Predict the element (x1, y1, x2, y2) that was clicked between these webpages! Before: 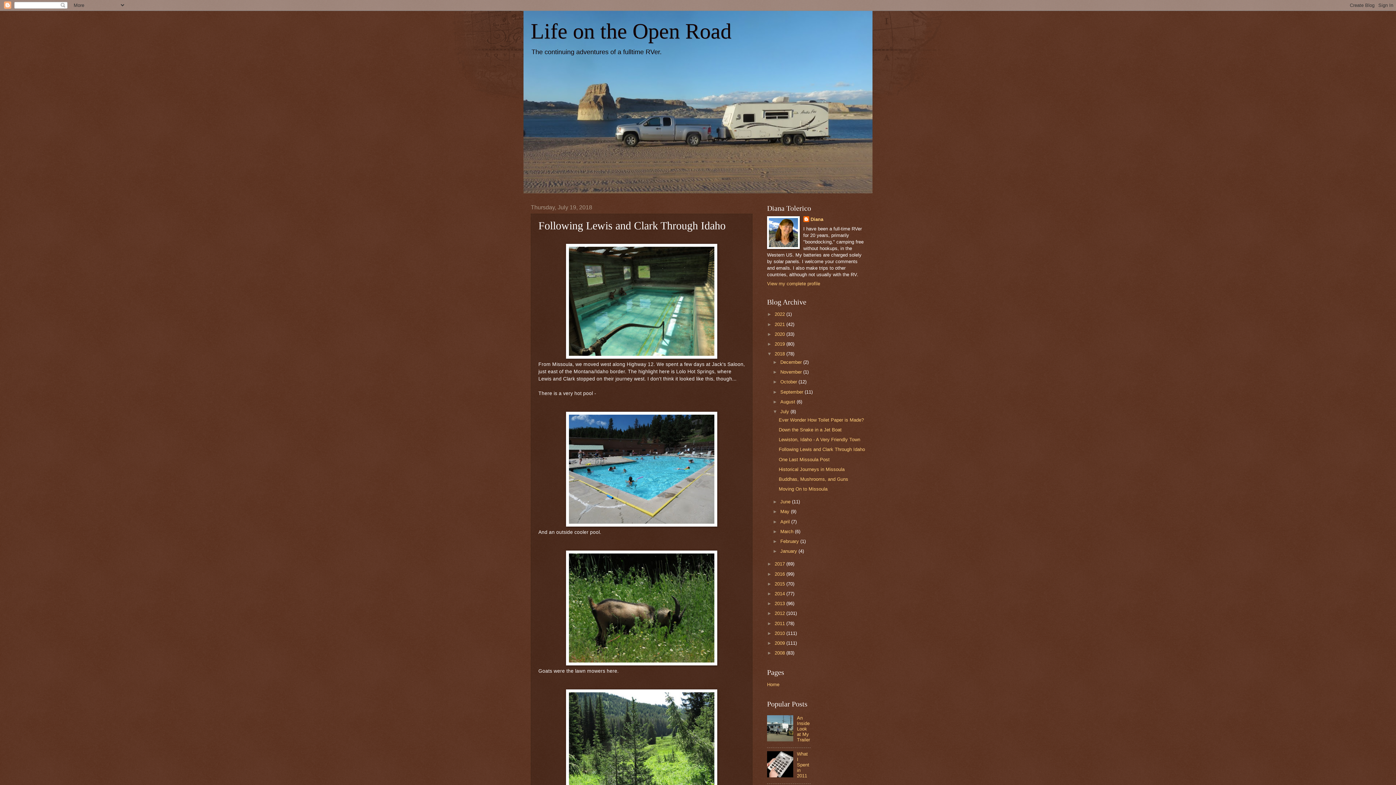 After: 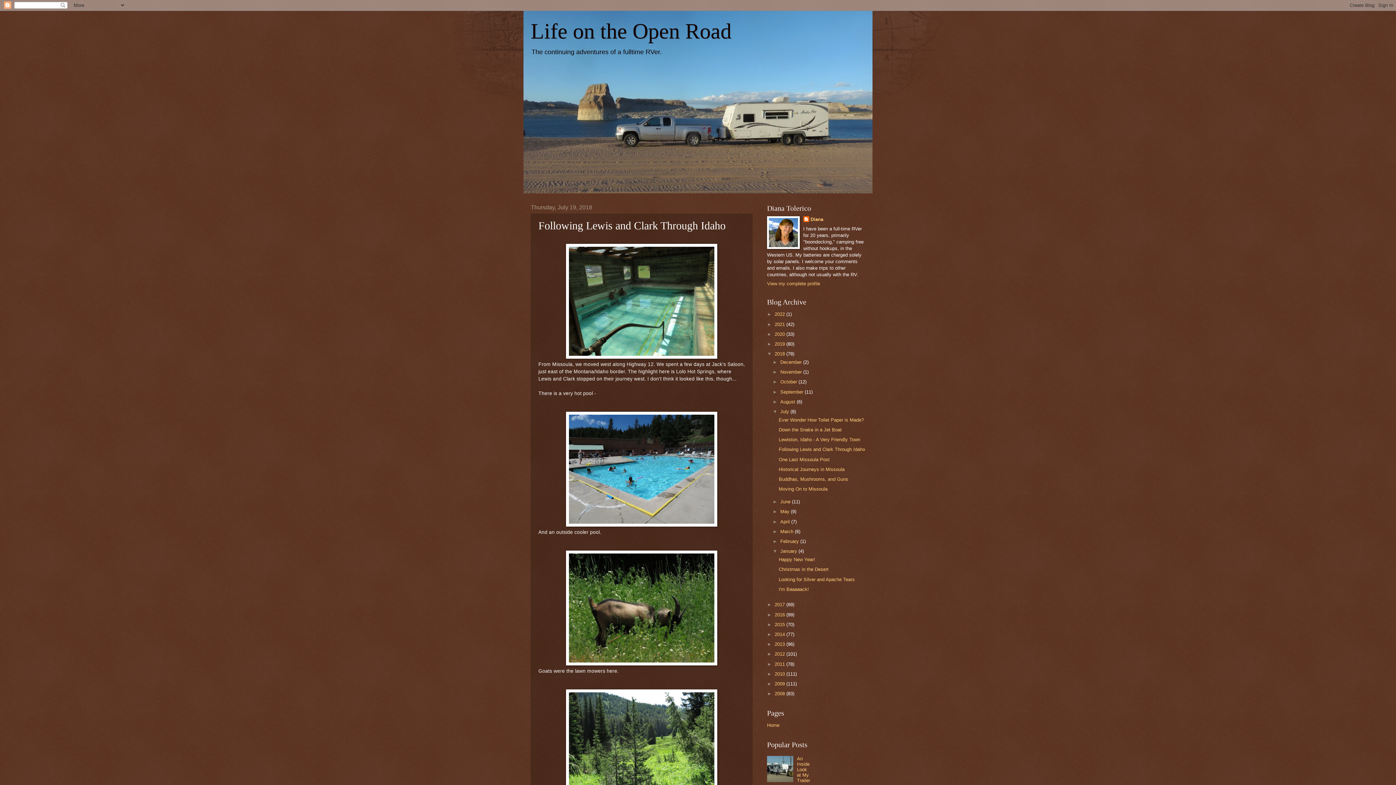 Action: label: ►   bbox: (772, 548, 780, 554)